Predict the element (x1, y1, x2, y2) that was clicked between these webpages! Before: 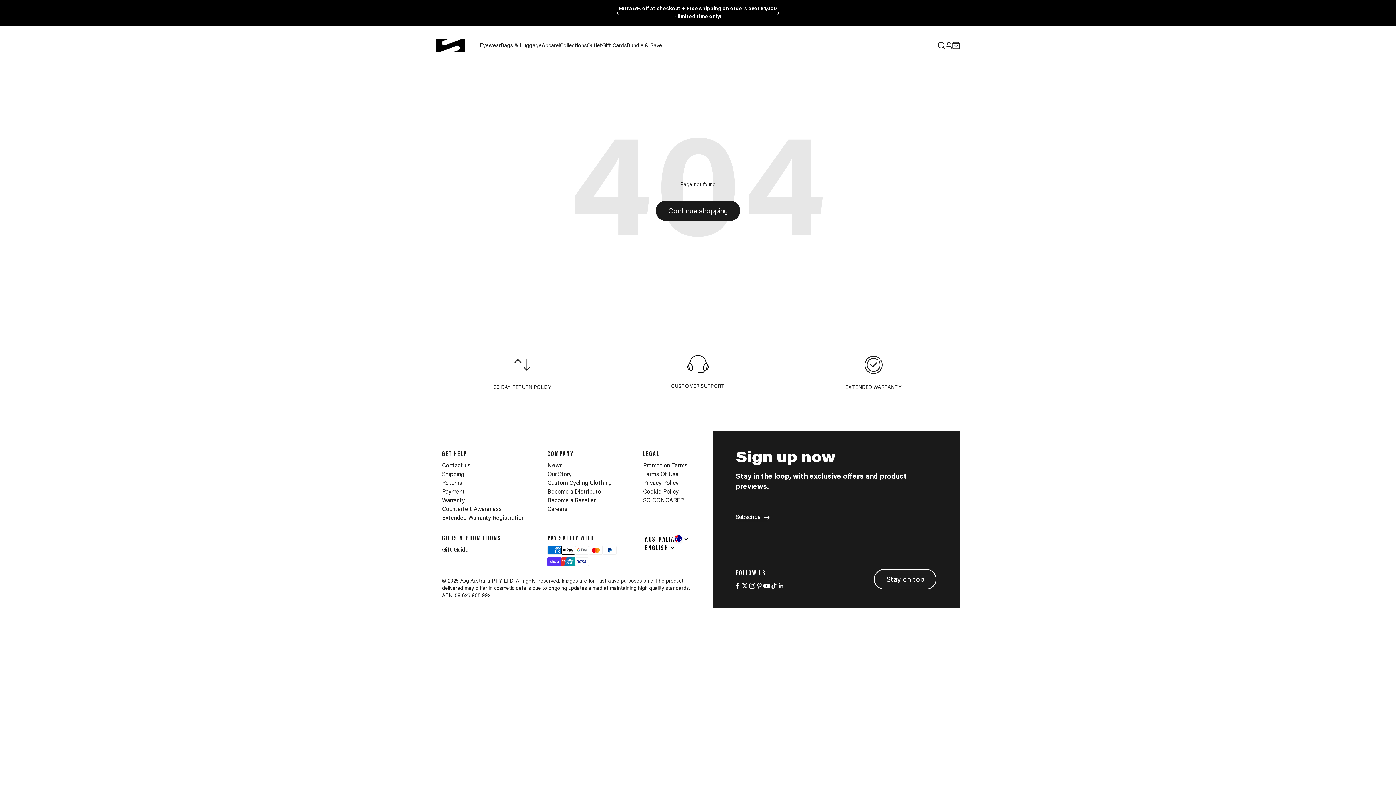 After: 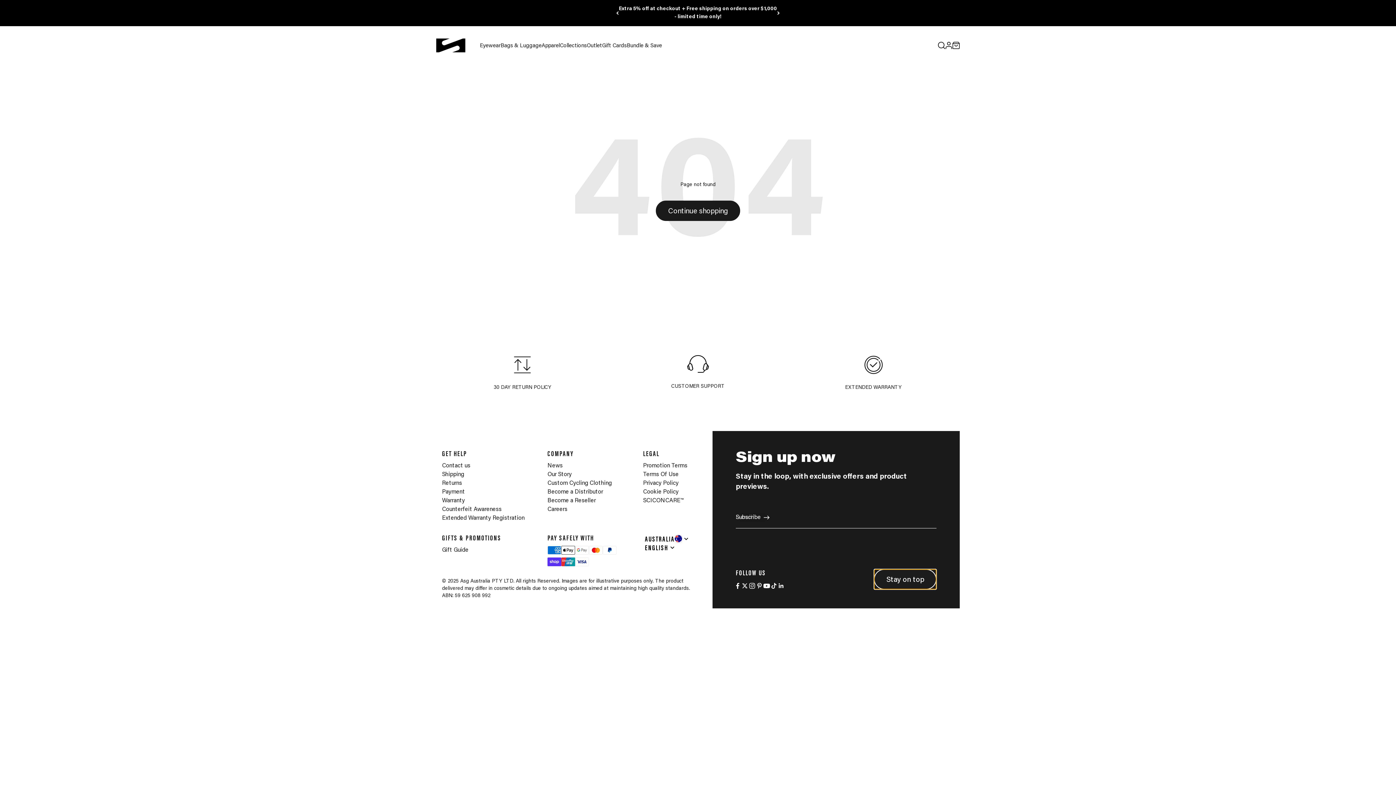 Action: label: Stay on top bbox: (874, 569, 936, 589)